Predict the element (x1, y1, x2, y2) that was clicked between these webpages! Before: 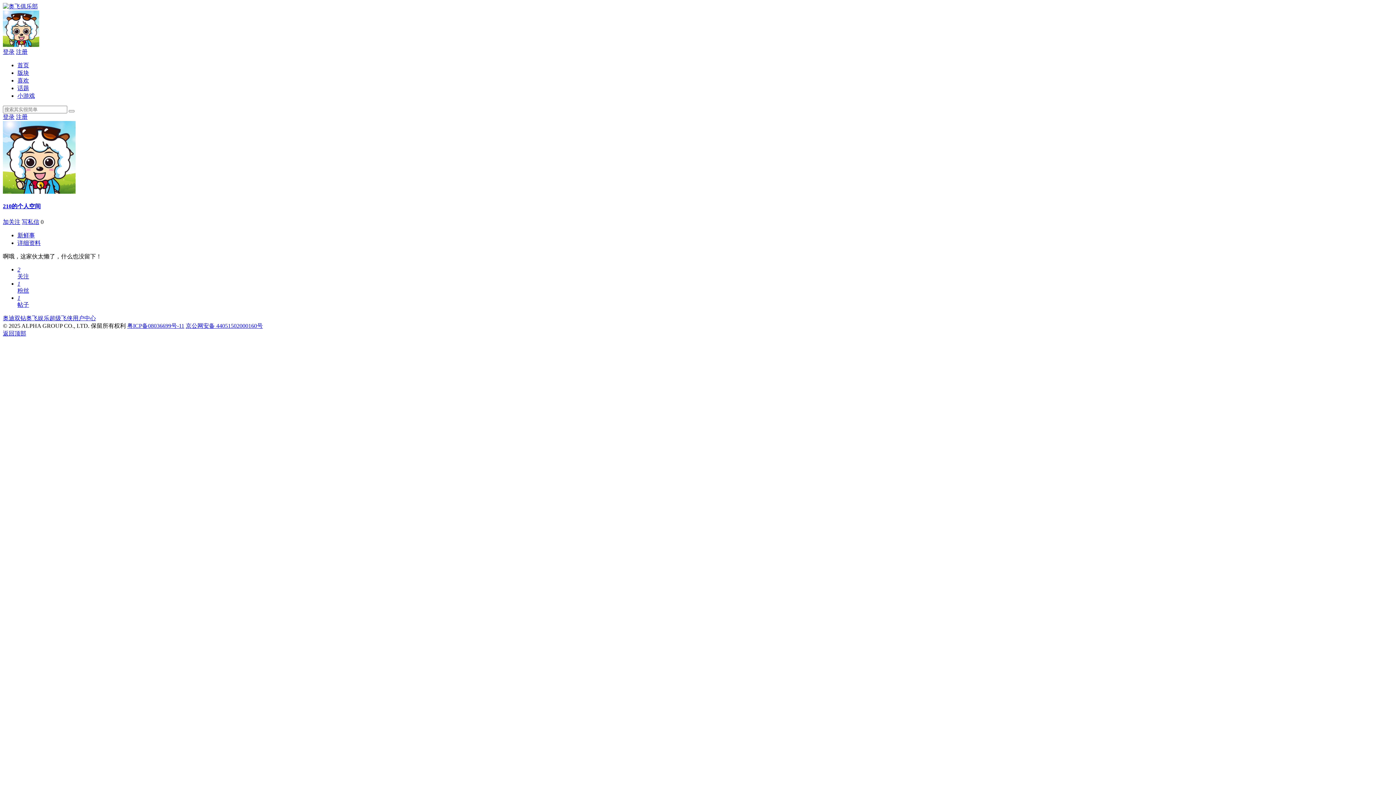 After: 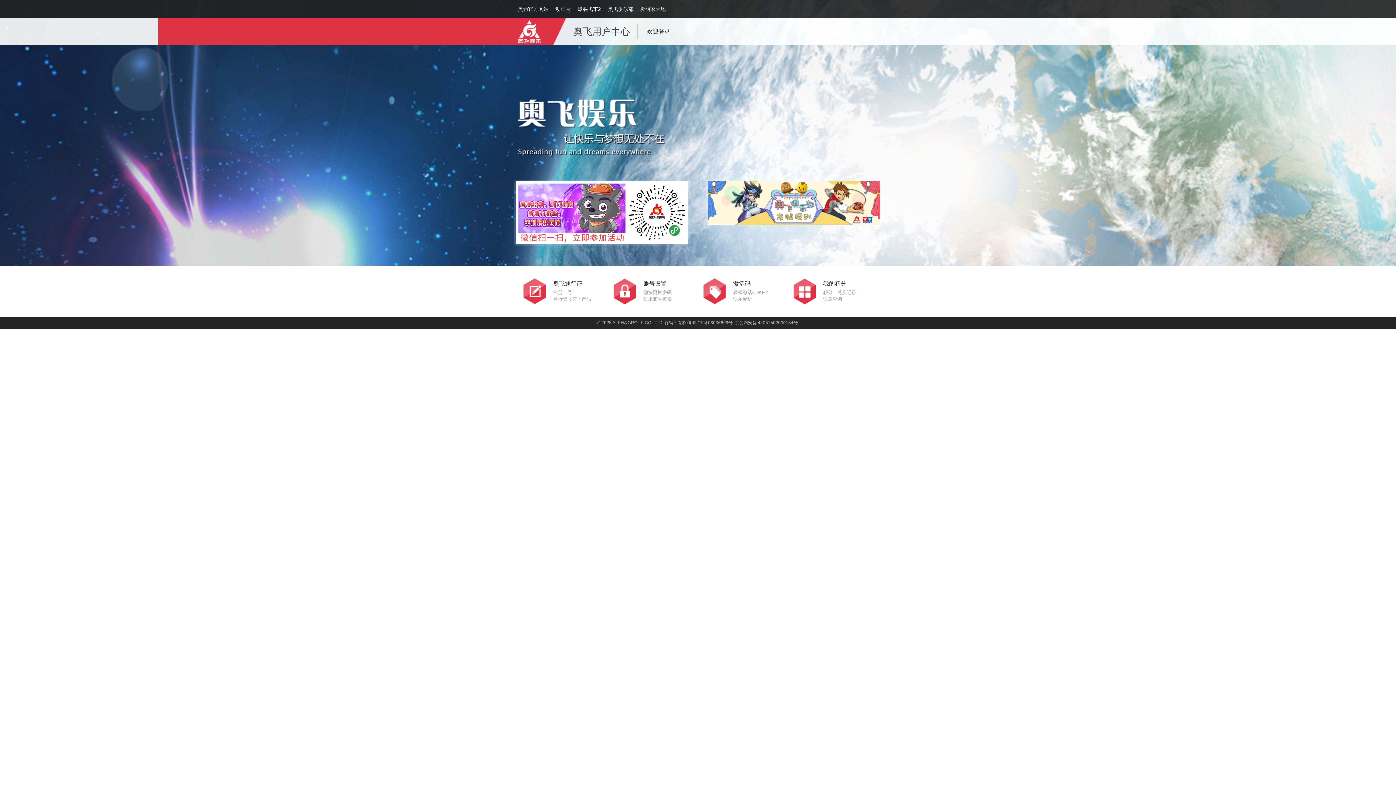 Action: label: 登录 bbox: (2, 48, 14, 54)